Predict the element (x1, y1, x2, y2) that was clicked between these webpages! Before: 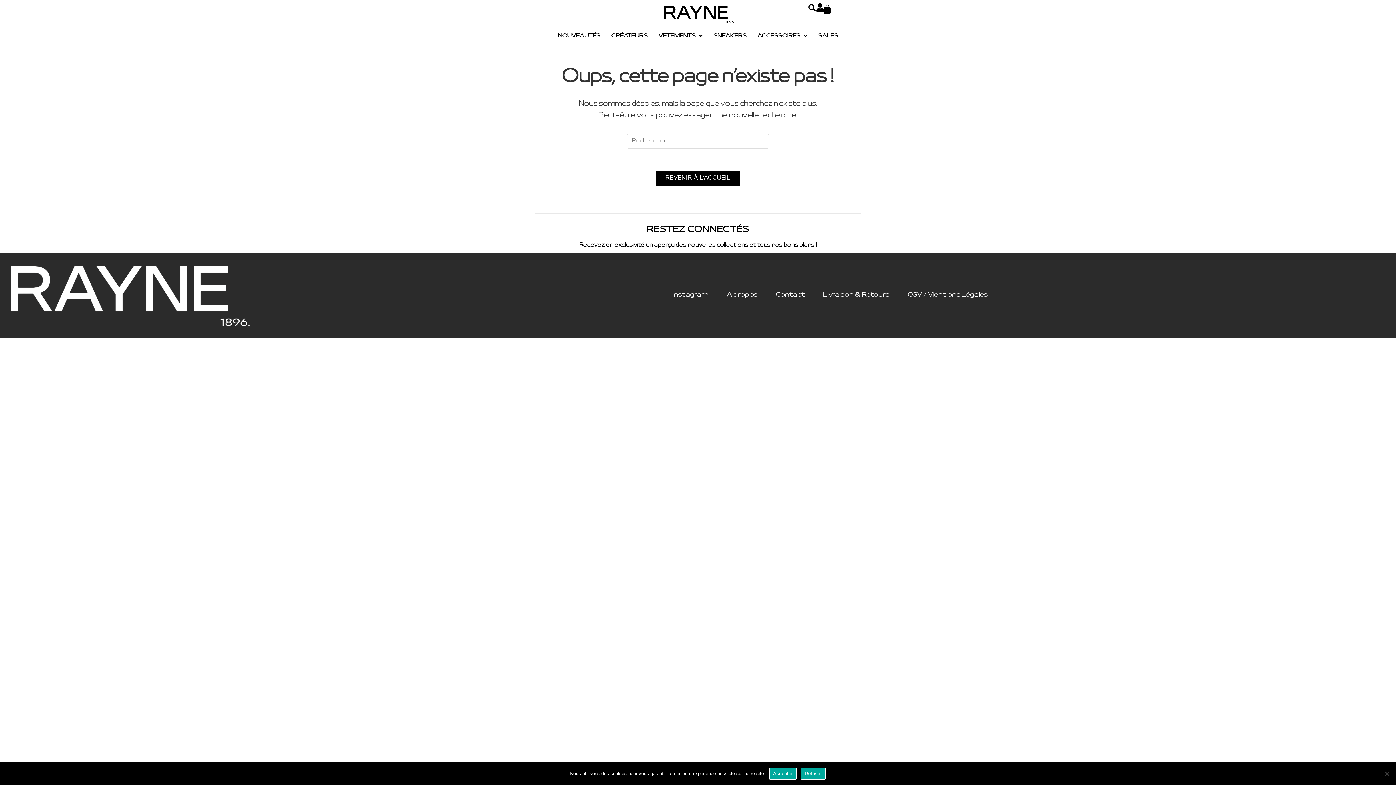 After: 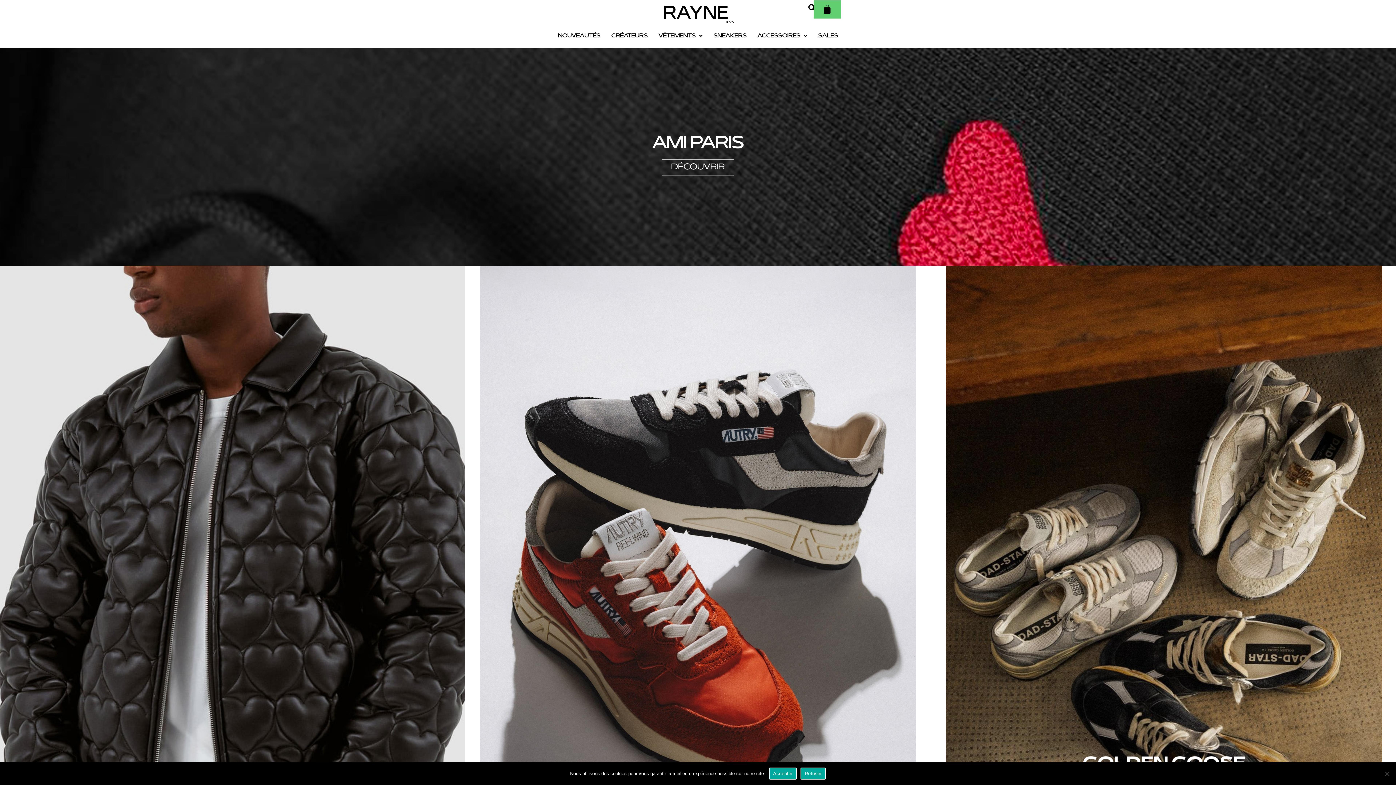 Action: bbox: (598, 3, 798, 24)